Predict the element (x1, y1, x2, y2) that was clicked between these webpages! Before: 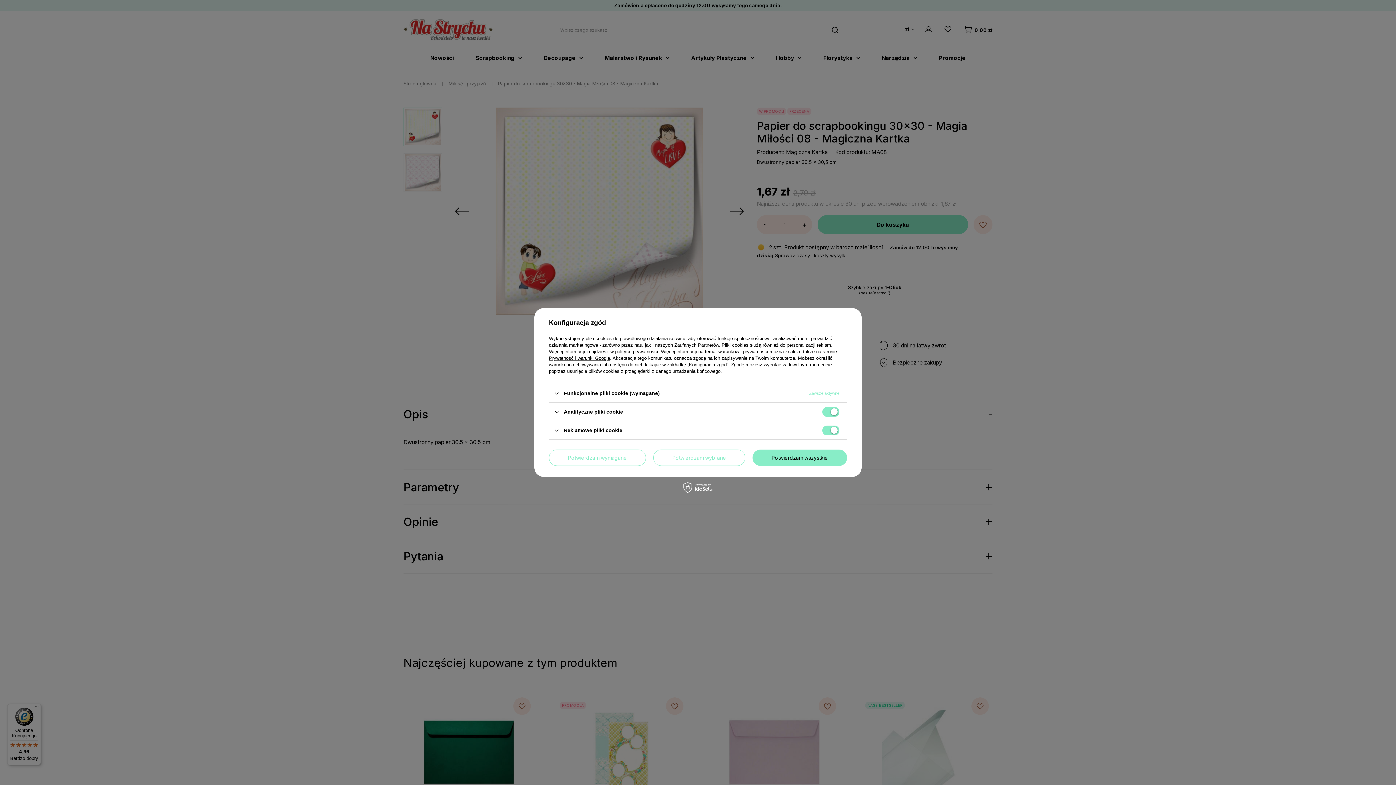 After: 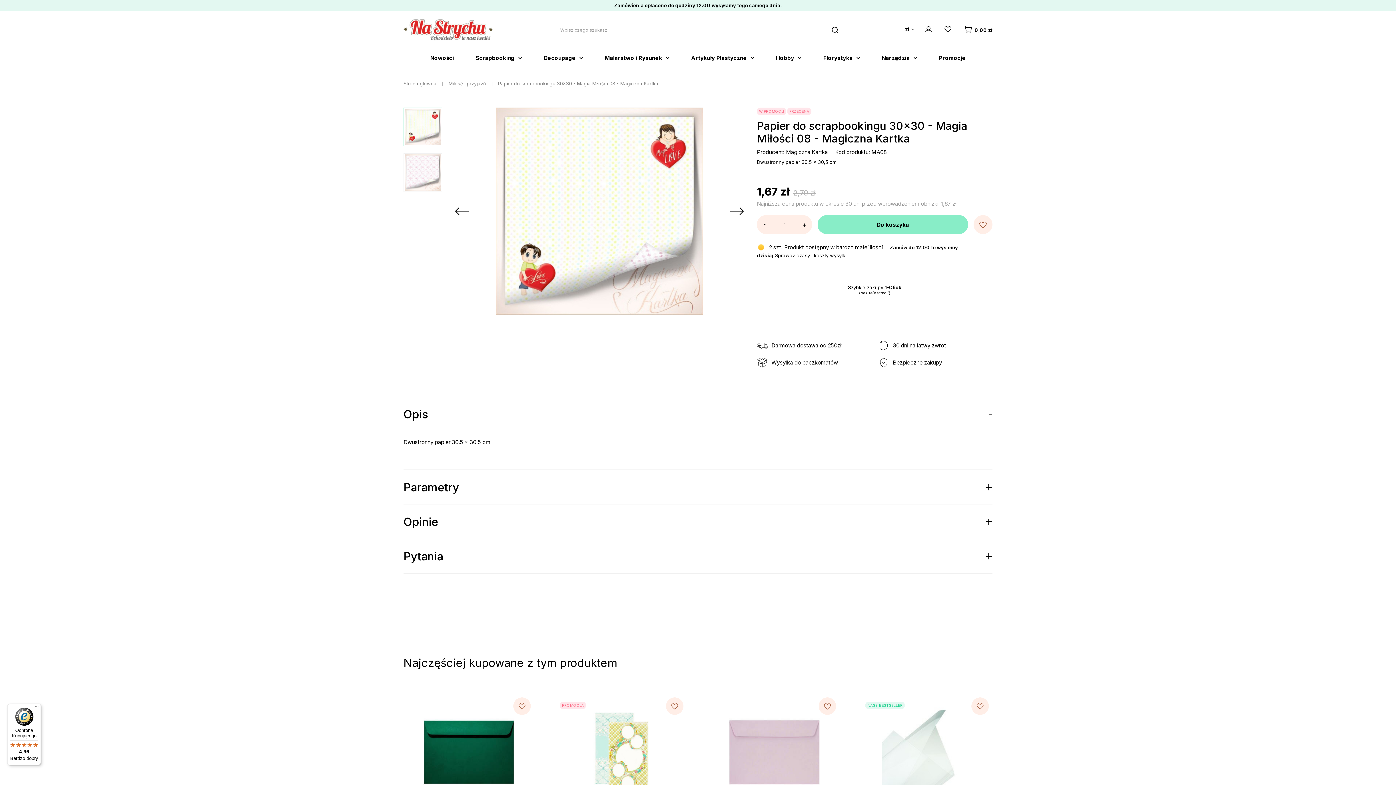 Action: bbox: (653, 449, 745, 466) label: Potwierdzam wybrane